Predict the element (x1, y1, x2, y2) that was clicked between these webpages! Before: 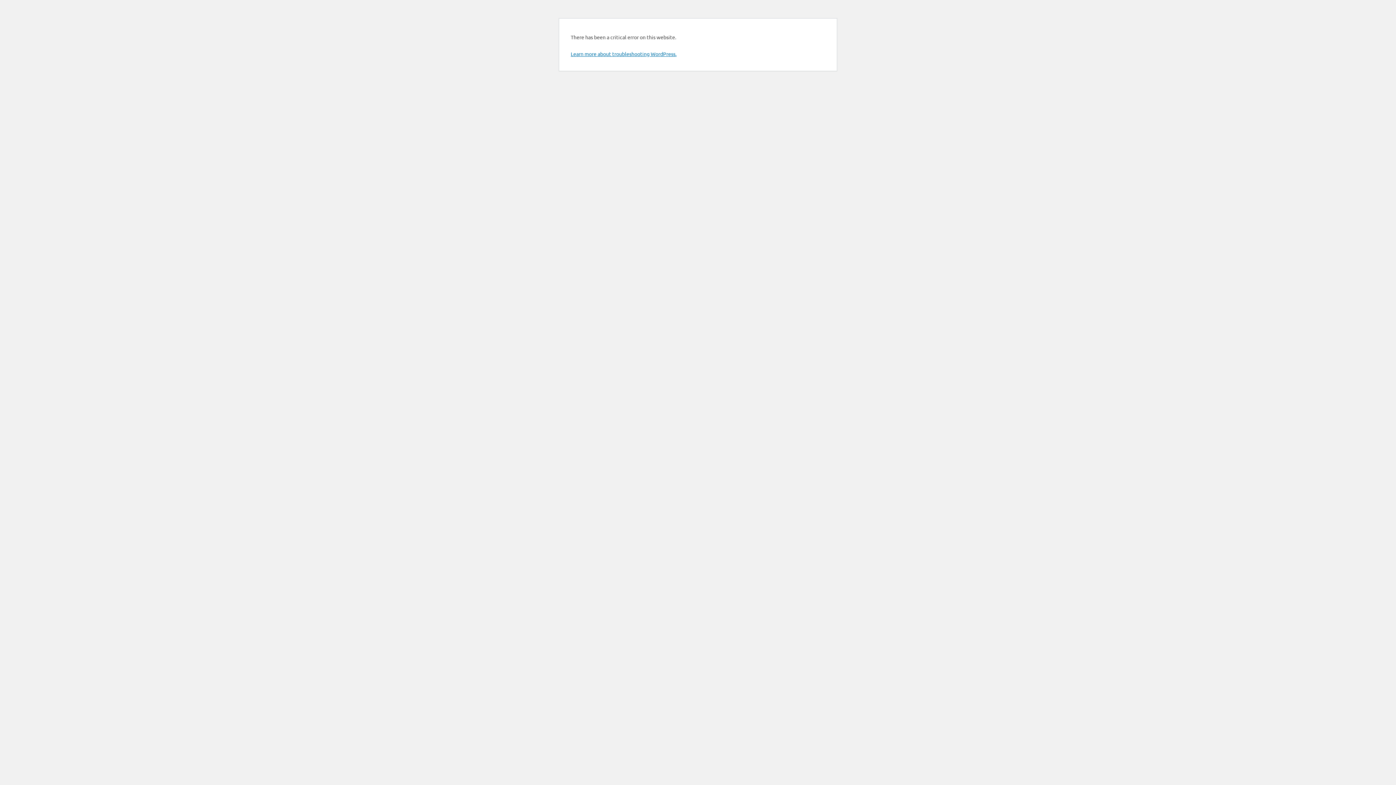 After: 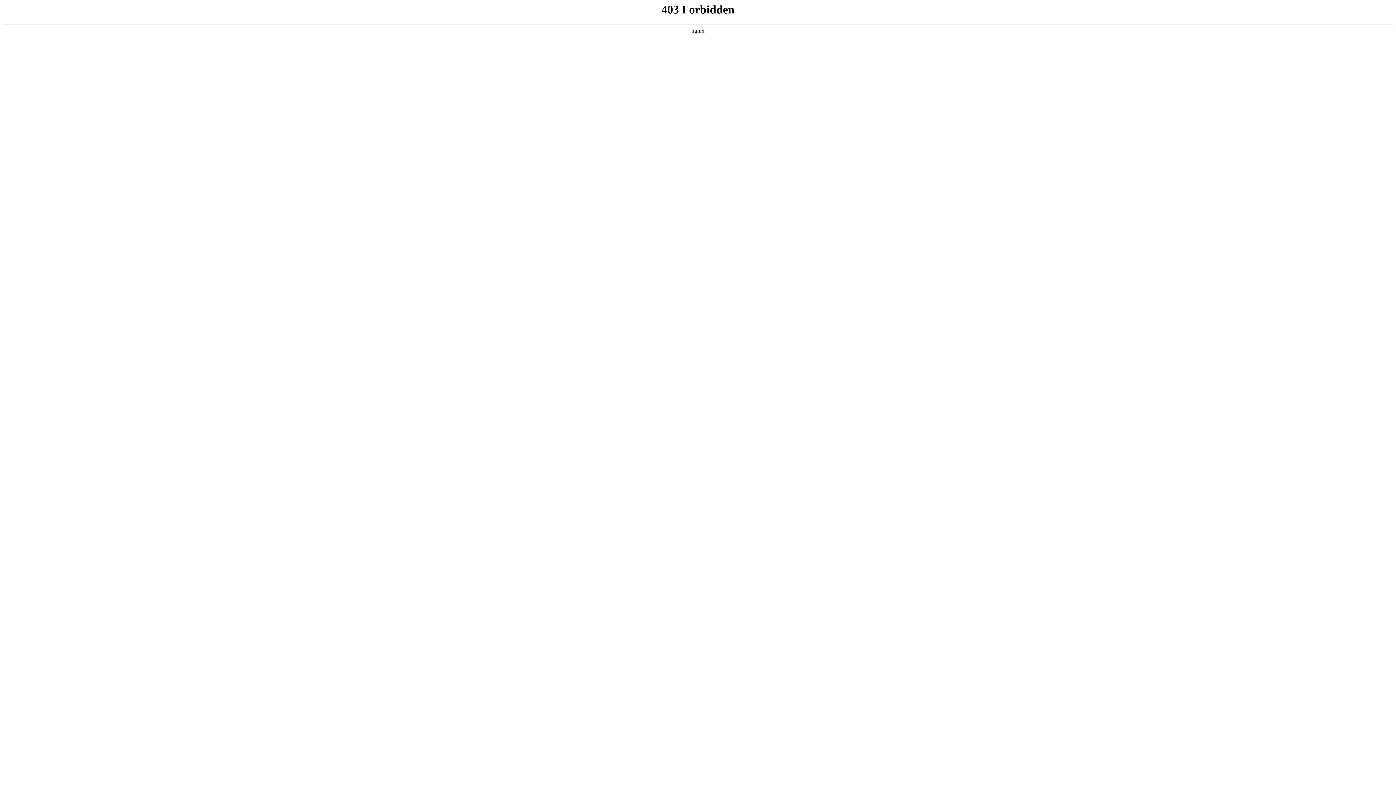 Action: bbox: (570, 50, 676, 57) label: Learn more about troubleshooting WordPress.